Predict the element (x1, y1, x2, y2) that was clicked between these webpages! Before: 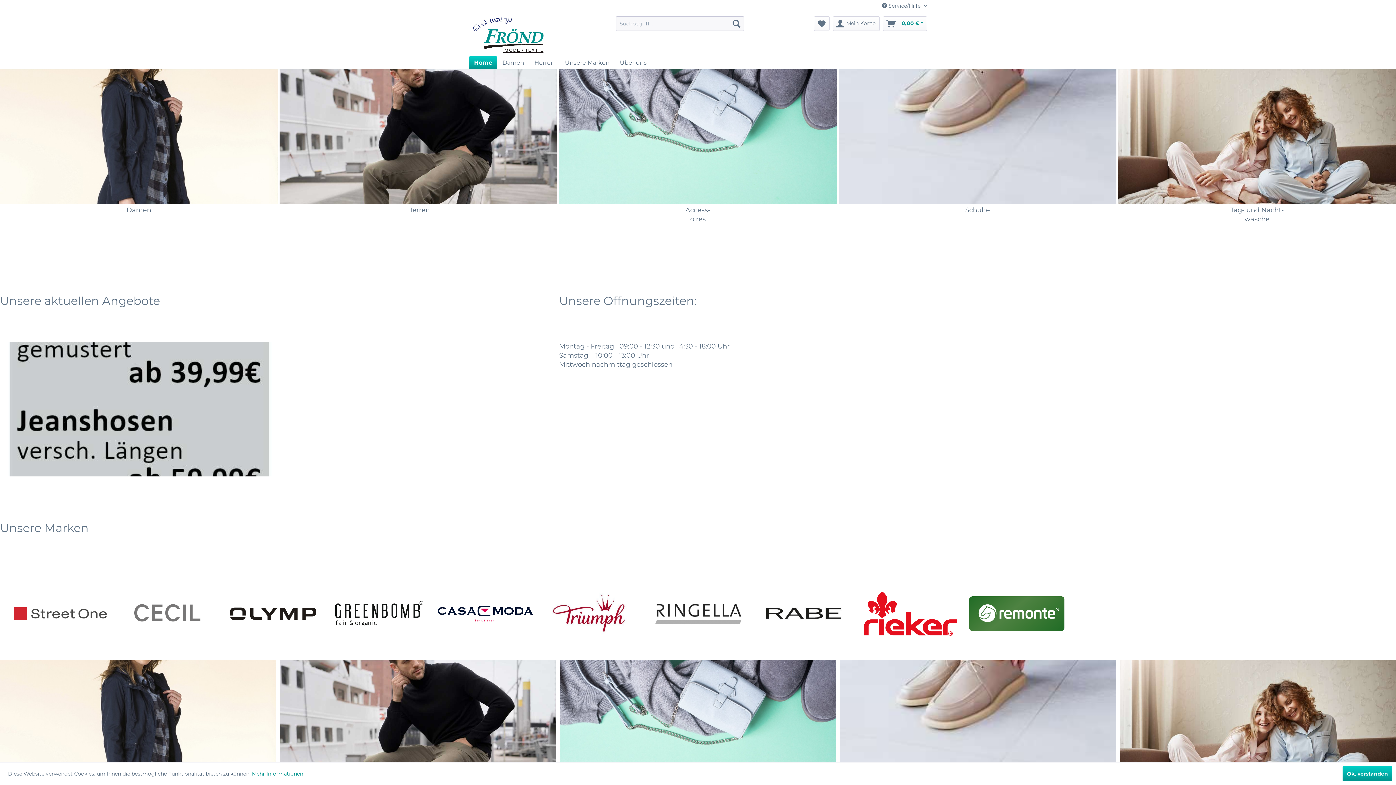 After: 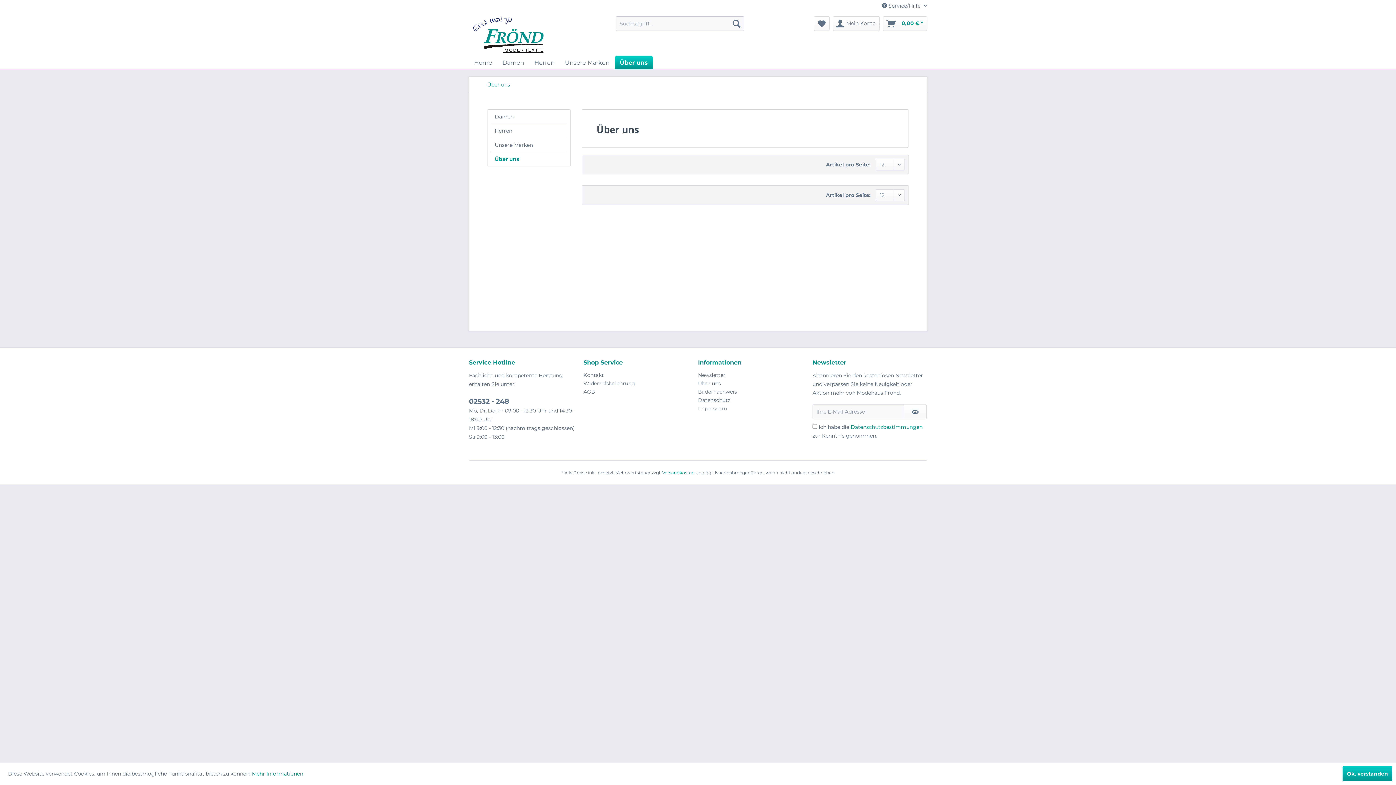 Action: label: Über uns bbox: (614, 56, 652, 69)